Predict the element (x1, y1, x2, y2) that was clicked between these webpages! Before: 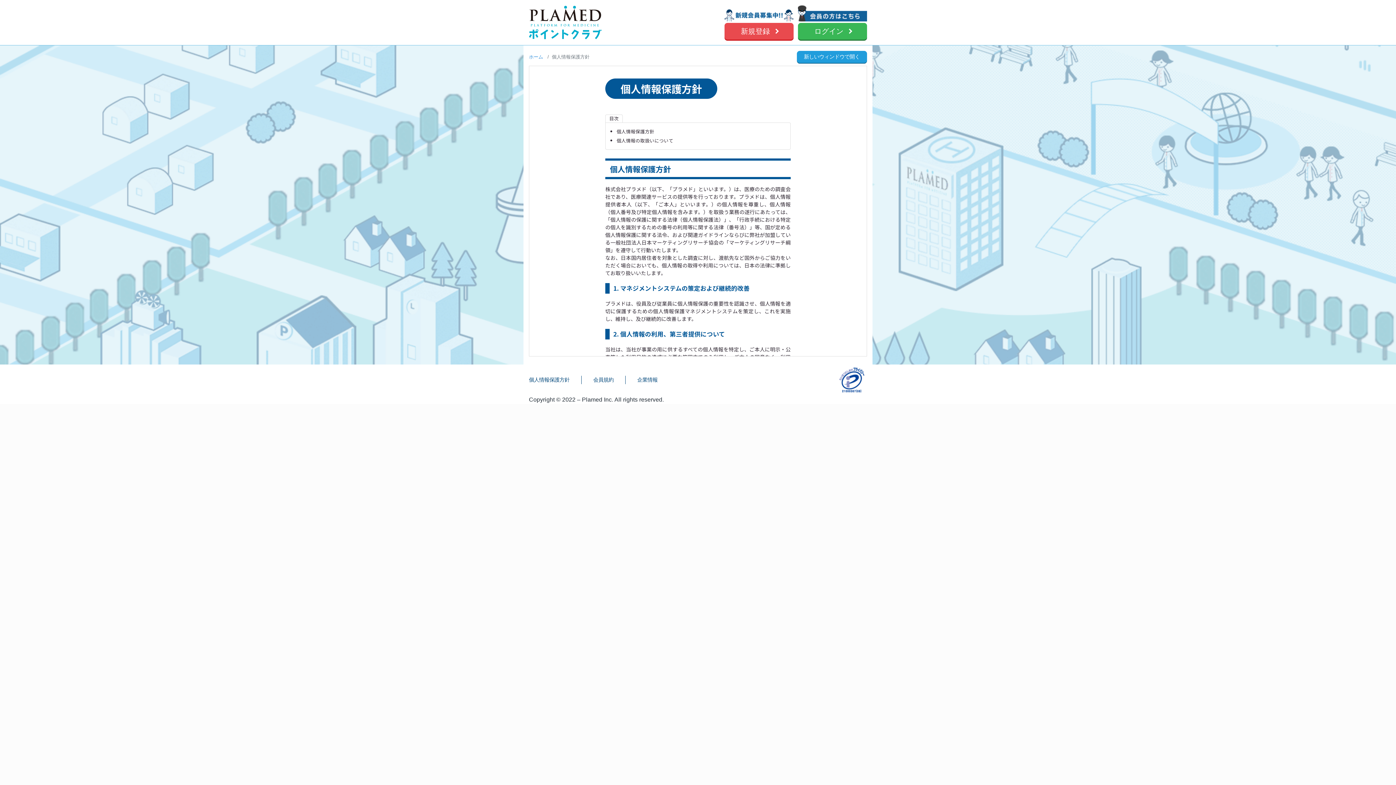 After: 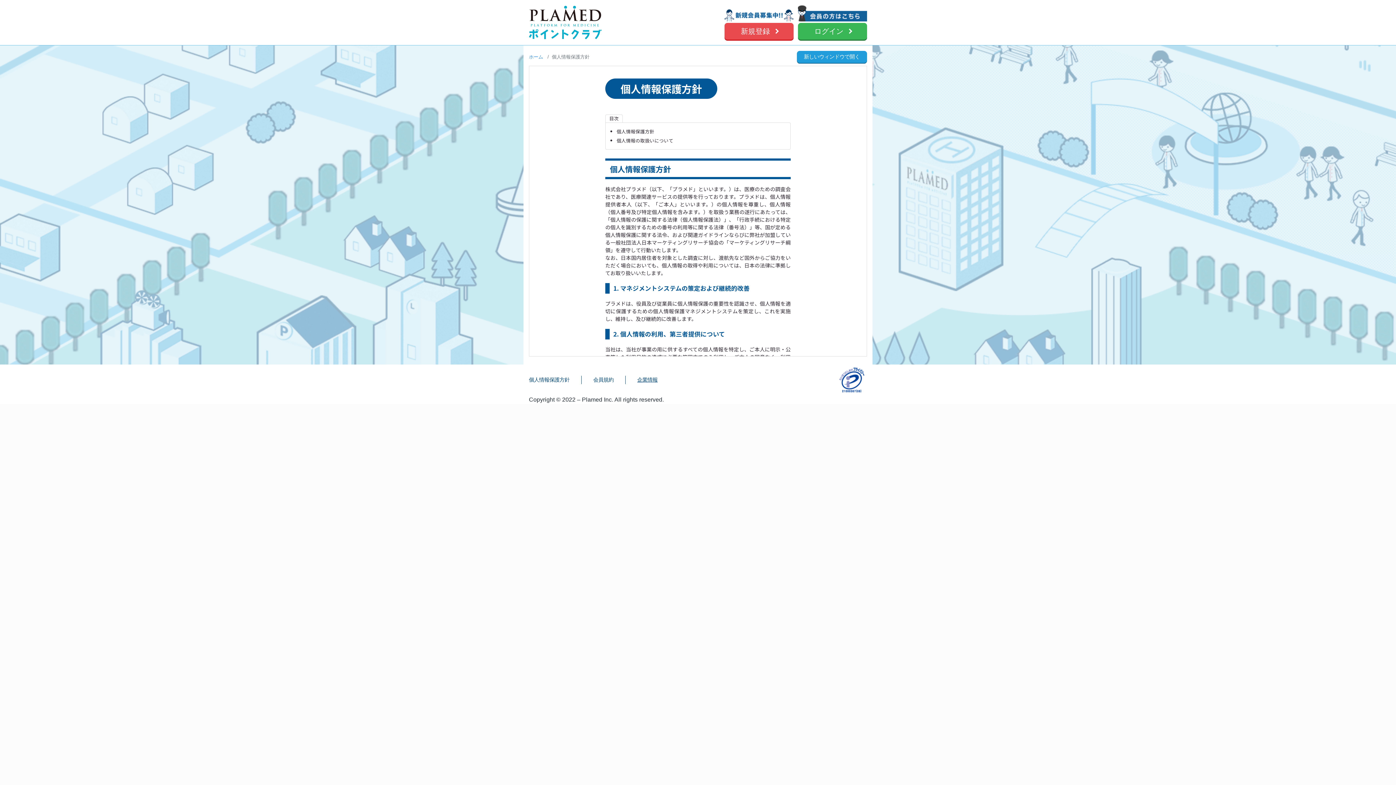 Action: label: 企業情報 bbox: (625, 376, 657, 384)